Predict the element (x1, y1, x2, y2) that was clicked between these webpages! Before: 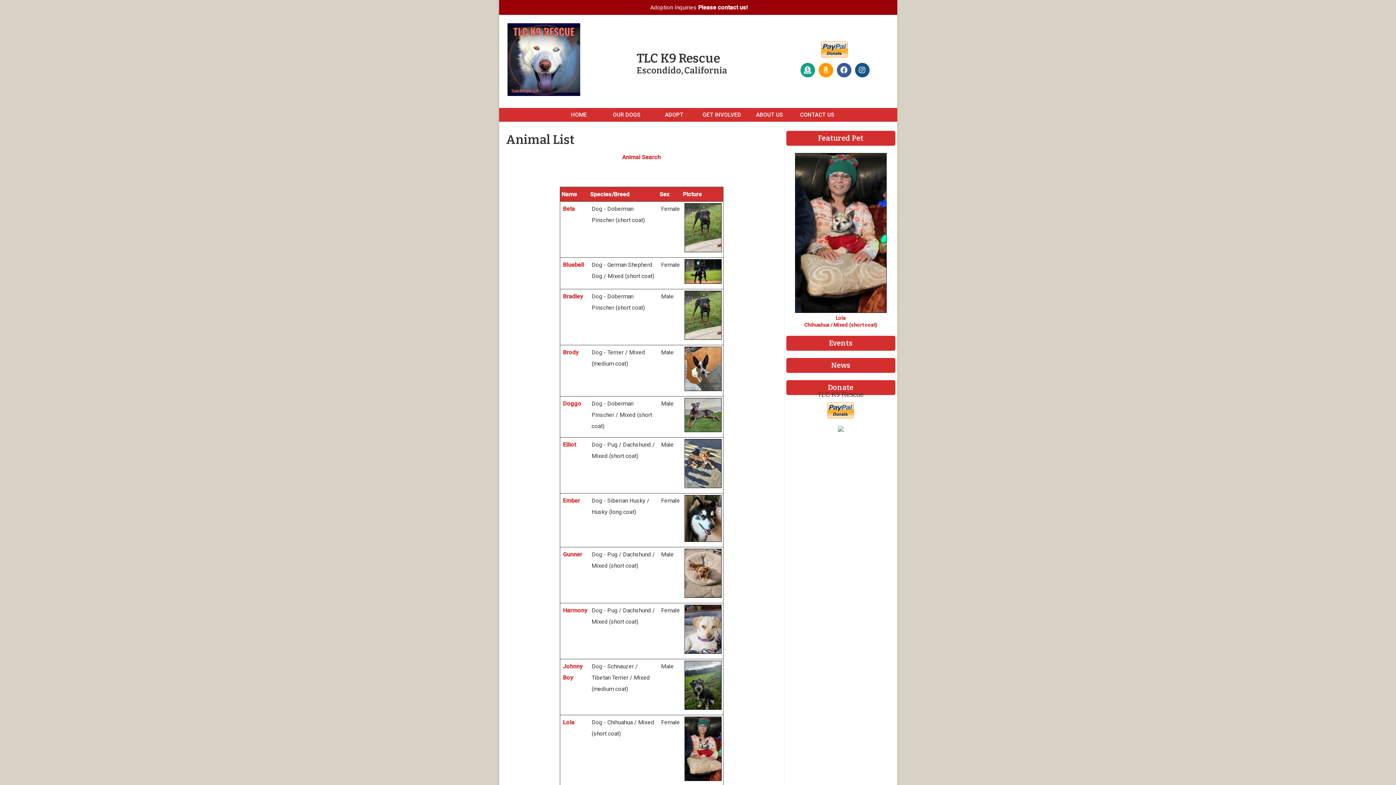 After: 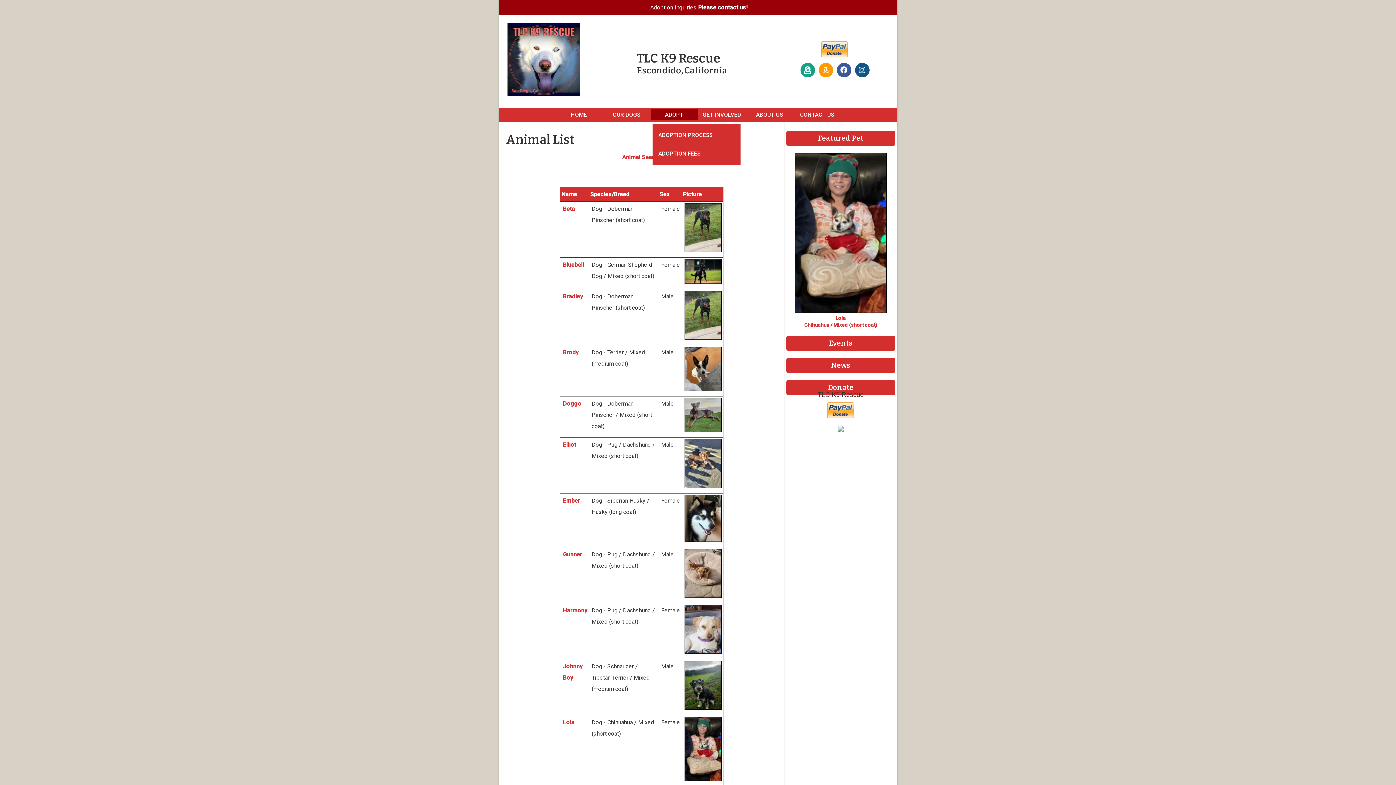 Action: bbox: (650, 109, 700, 126)